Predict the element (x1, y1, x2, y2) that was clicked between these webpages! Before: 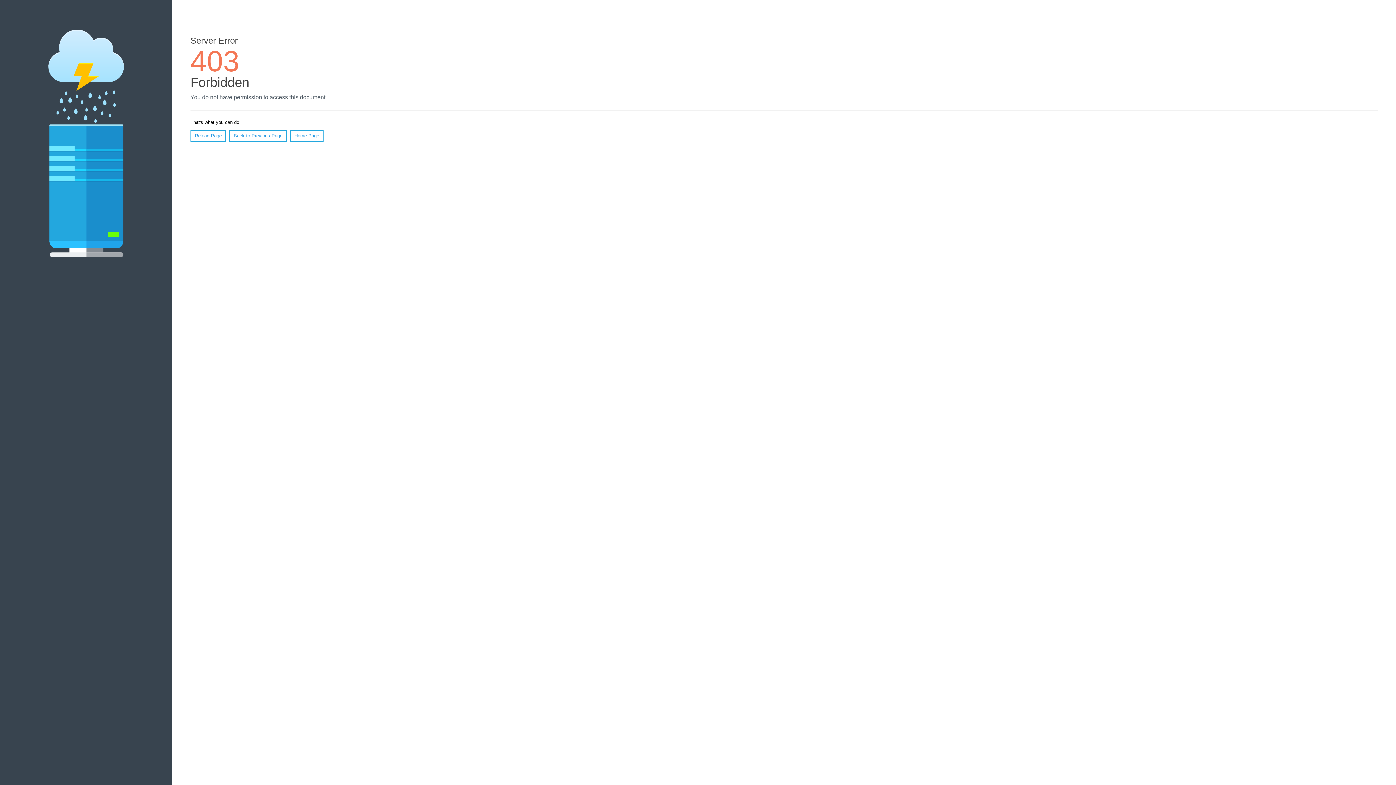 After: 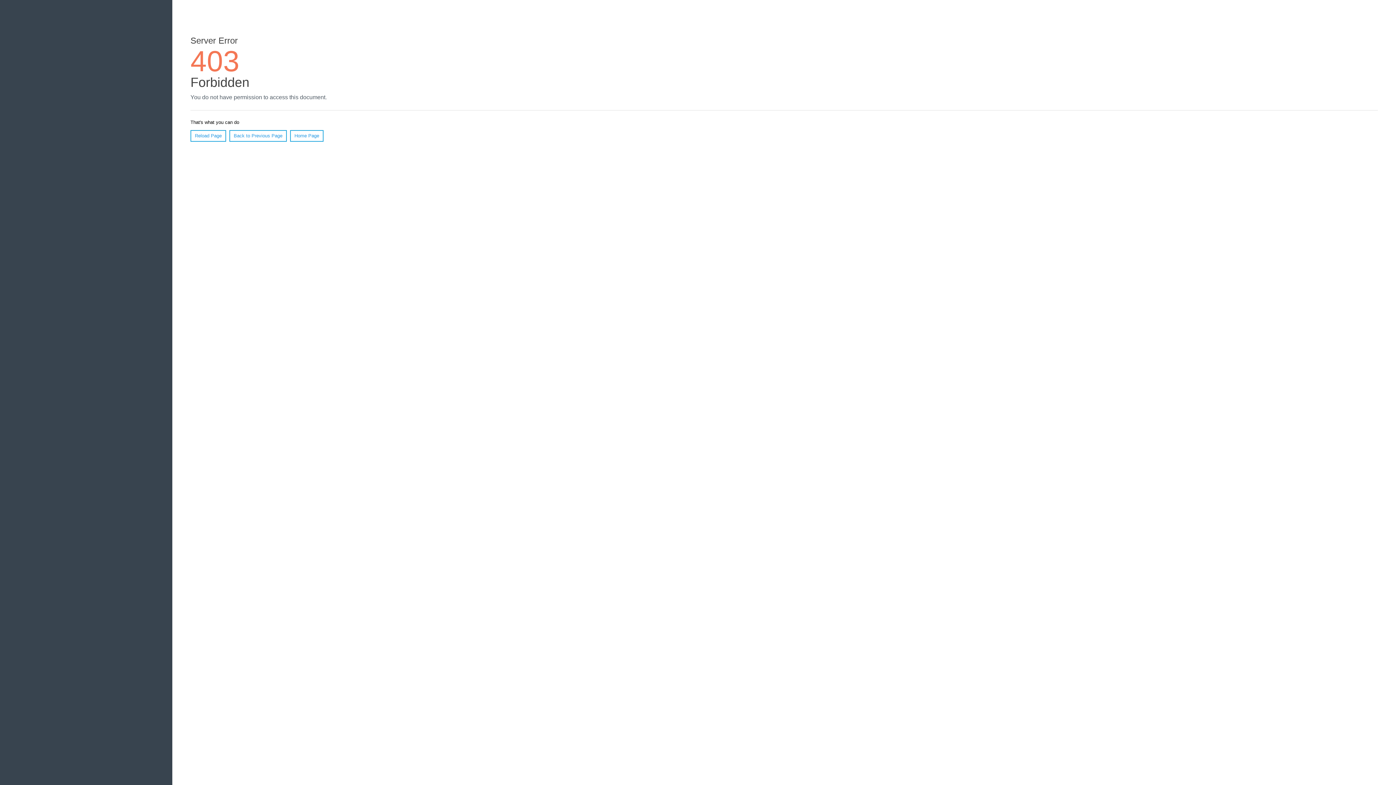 Action: label: Reload Page bbox: (190, 130, 226, 141)